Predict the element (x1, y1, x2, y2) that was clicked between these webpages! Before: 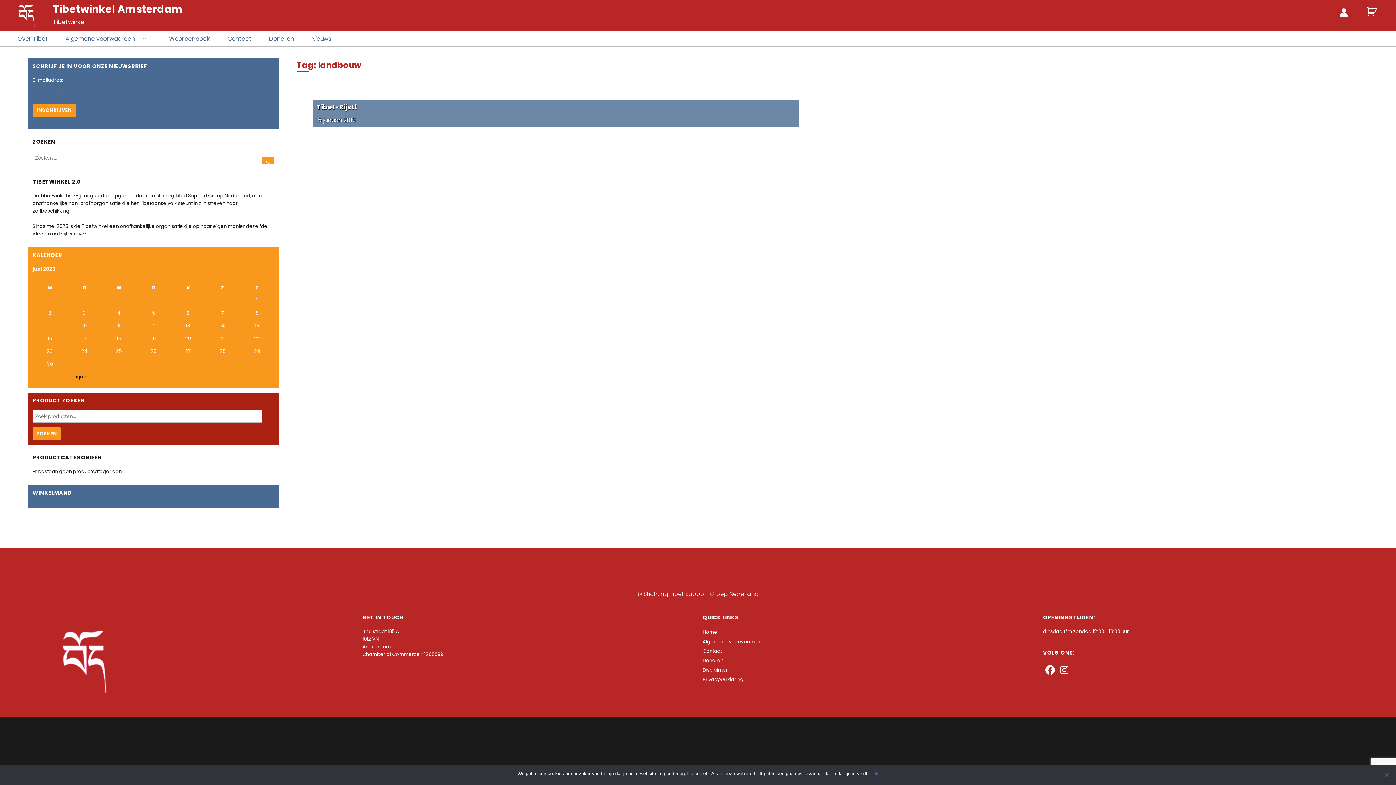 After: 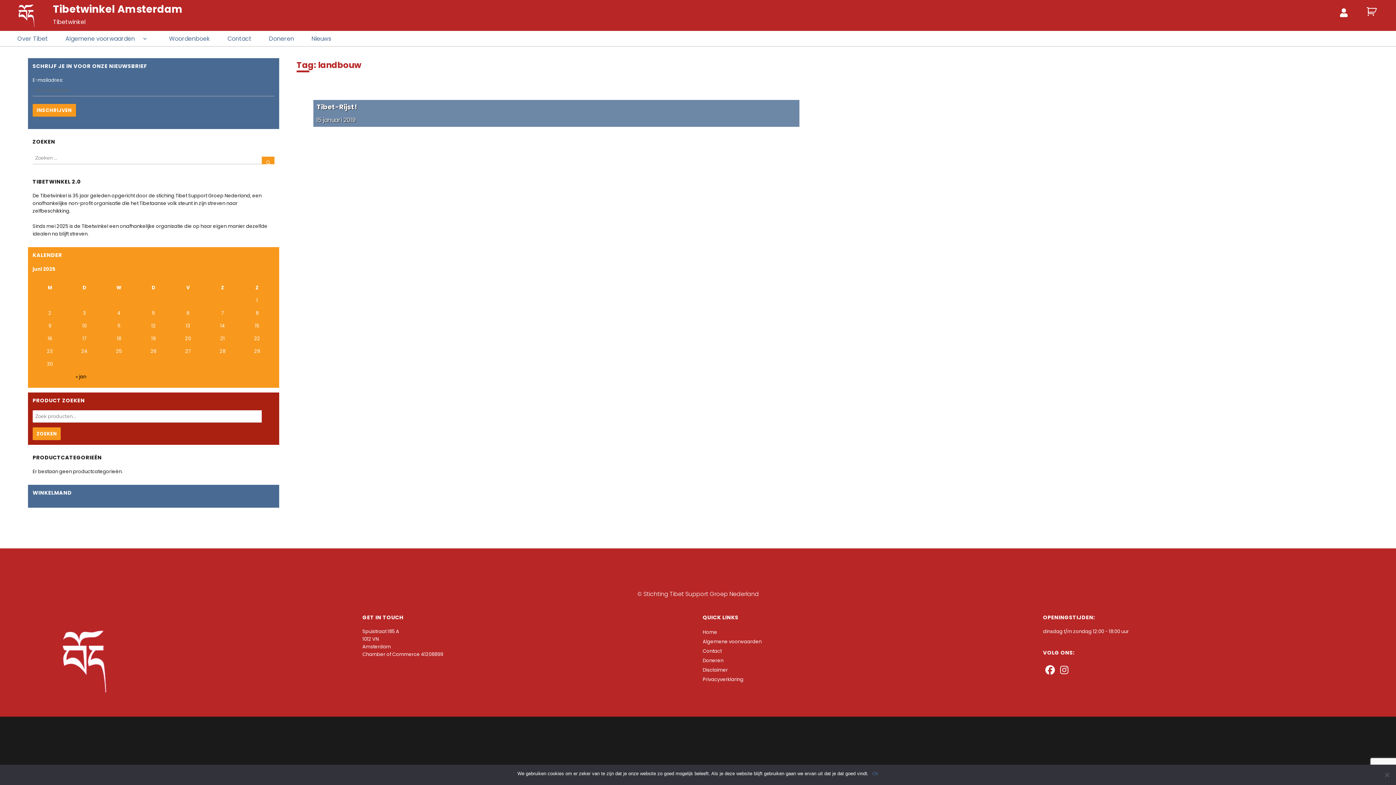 Action: bbox: (1058, 664, 1070, 676)